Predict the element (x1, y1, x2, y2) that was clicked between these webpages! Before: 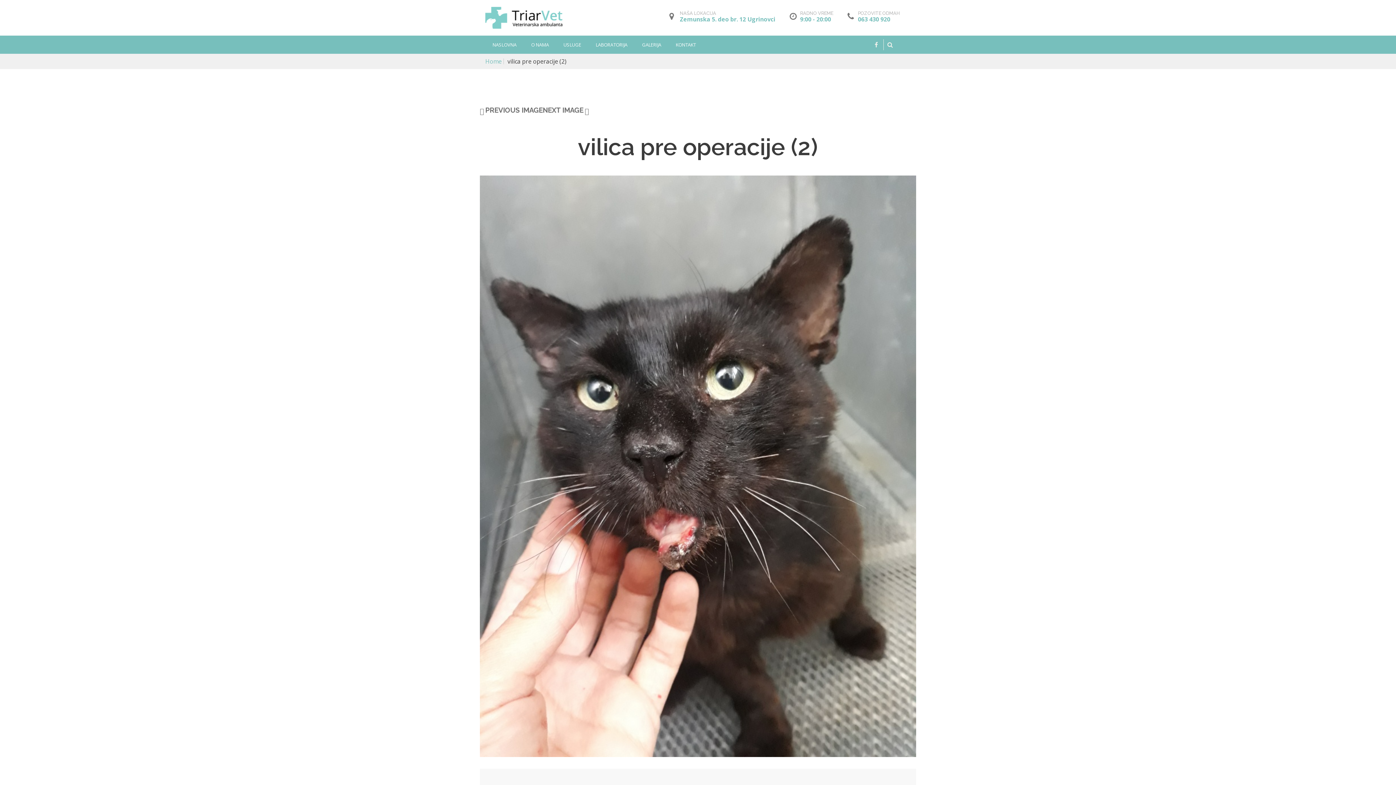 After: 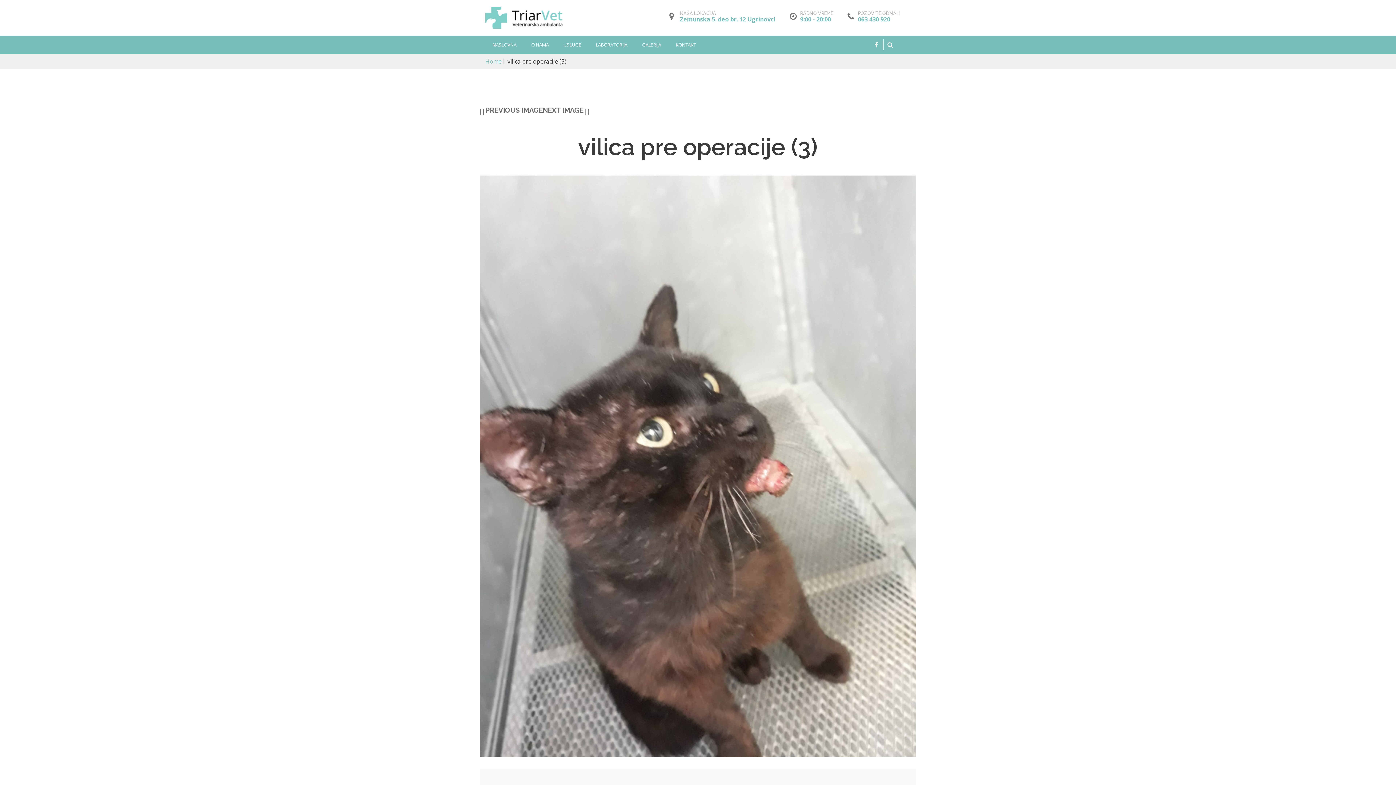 Action: bbox: (542, 106, 588, 114) label: NEXT IMAGE